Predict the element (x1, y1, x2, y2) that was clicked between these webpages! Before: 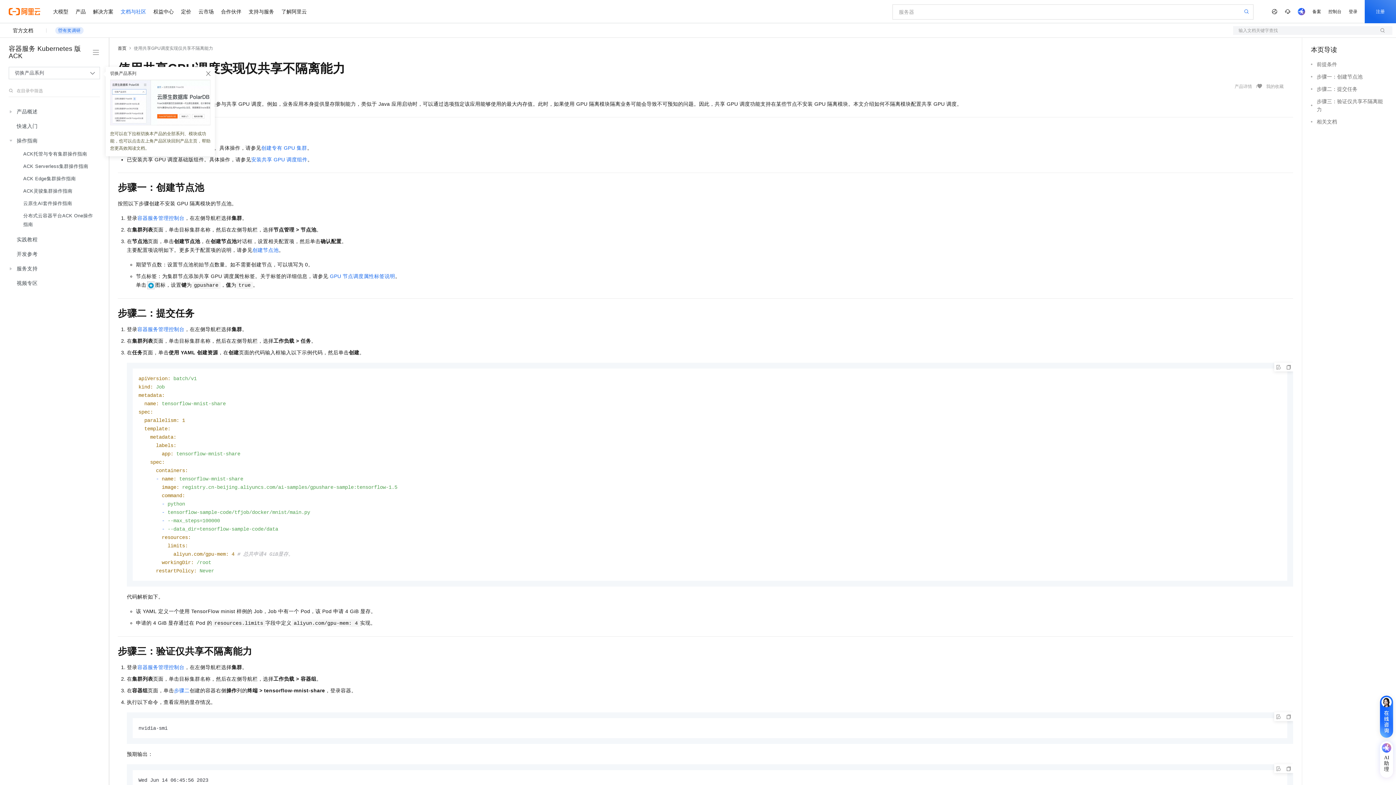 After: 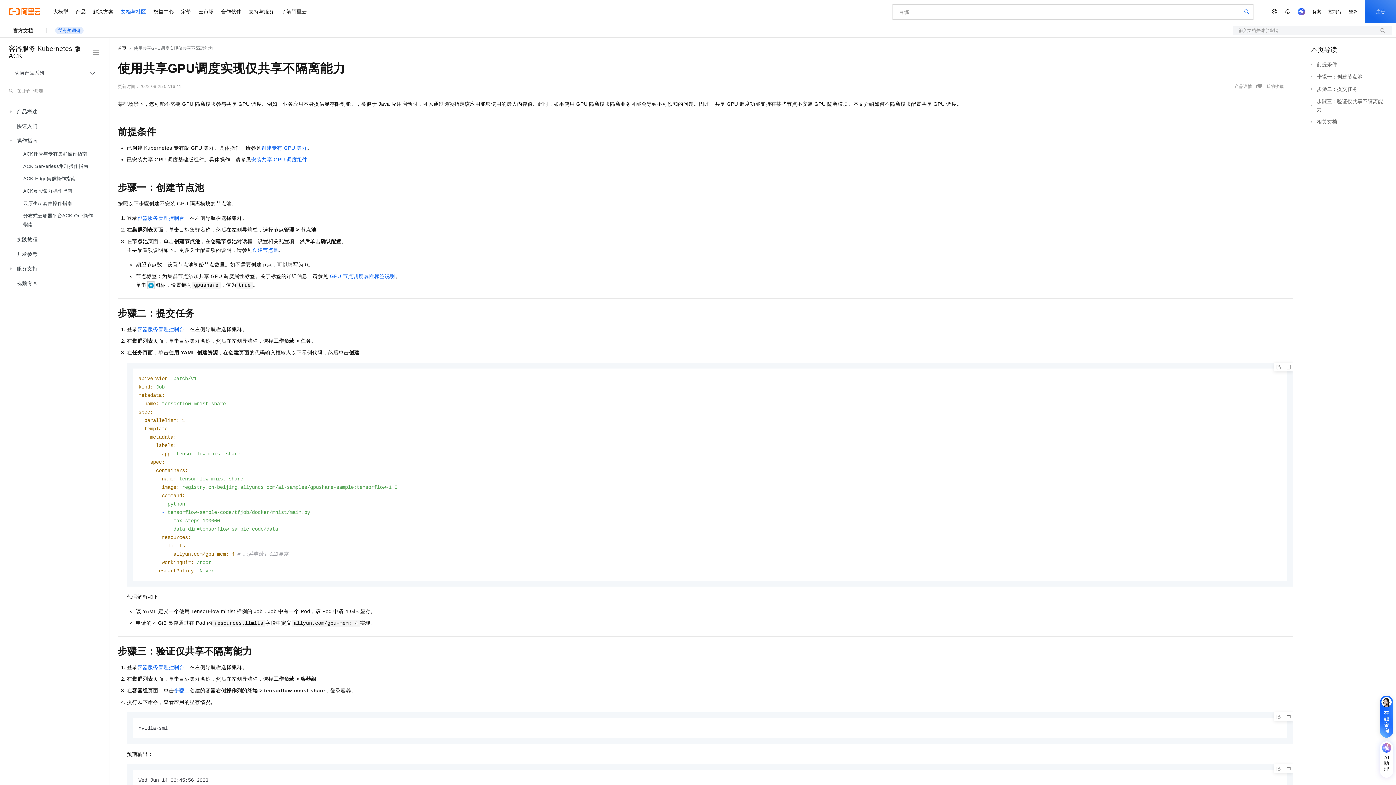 Action: label: 容器服务管理控制台 bbox: (137, 215, 184, 221)